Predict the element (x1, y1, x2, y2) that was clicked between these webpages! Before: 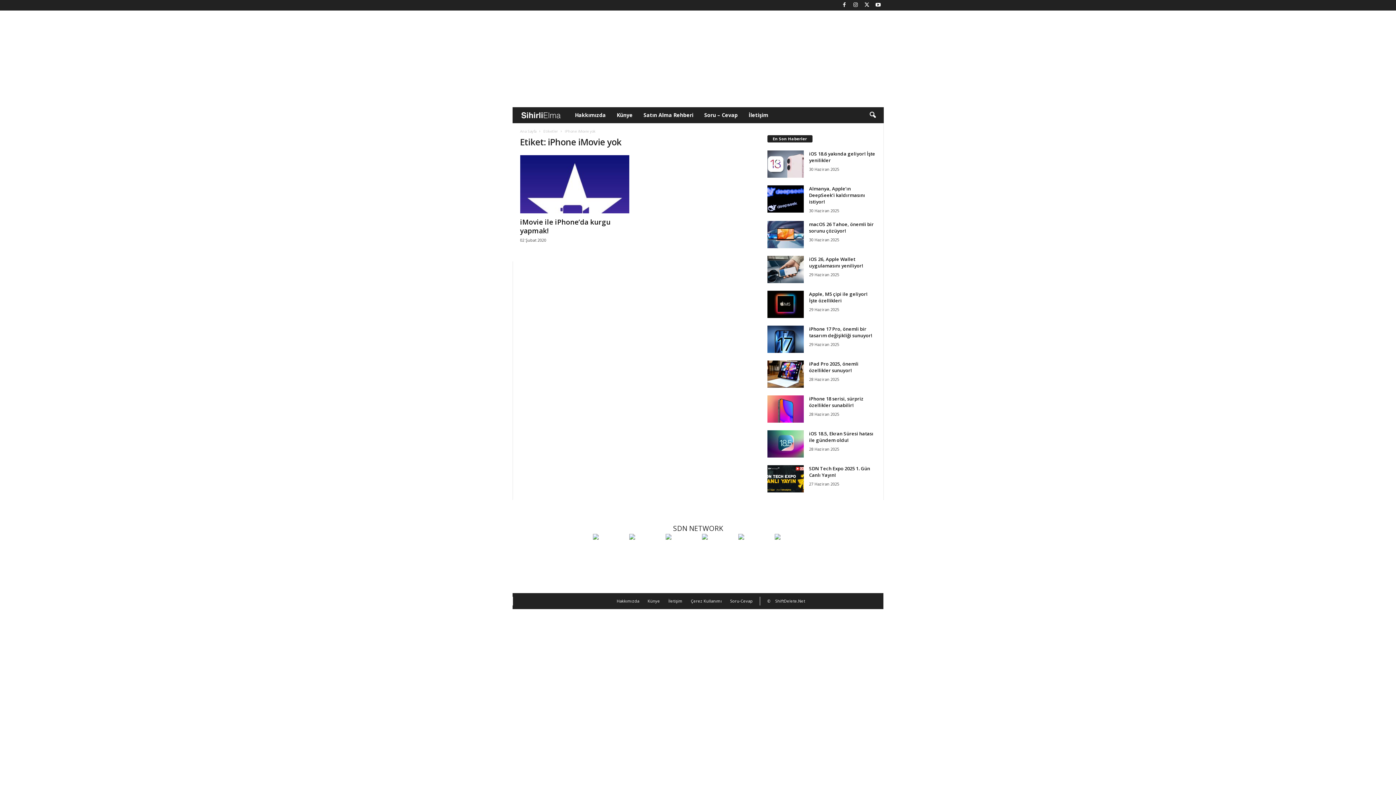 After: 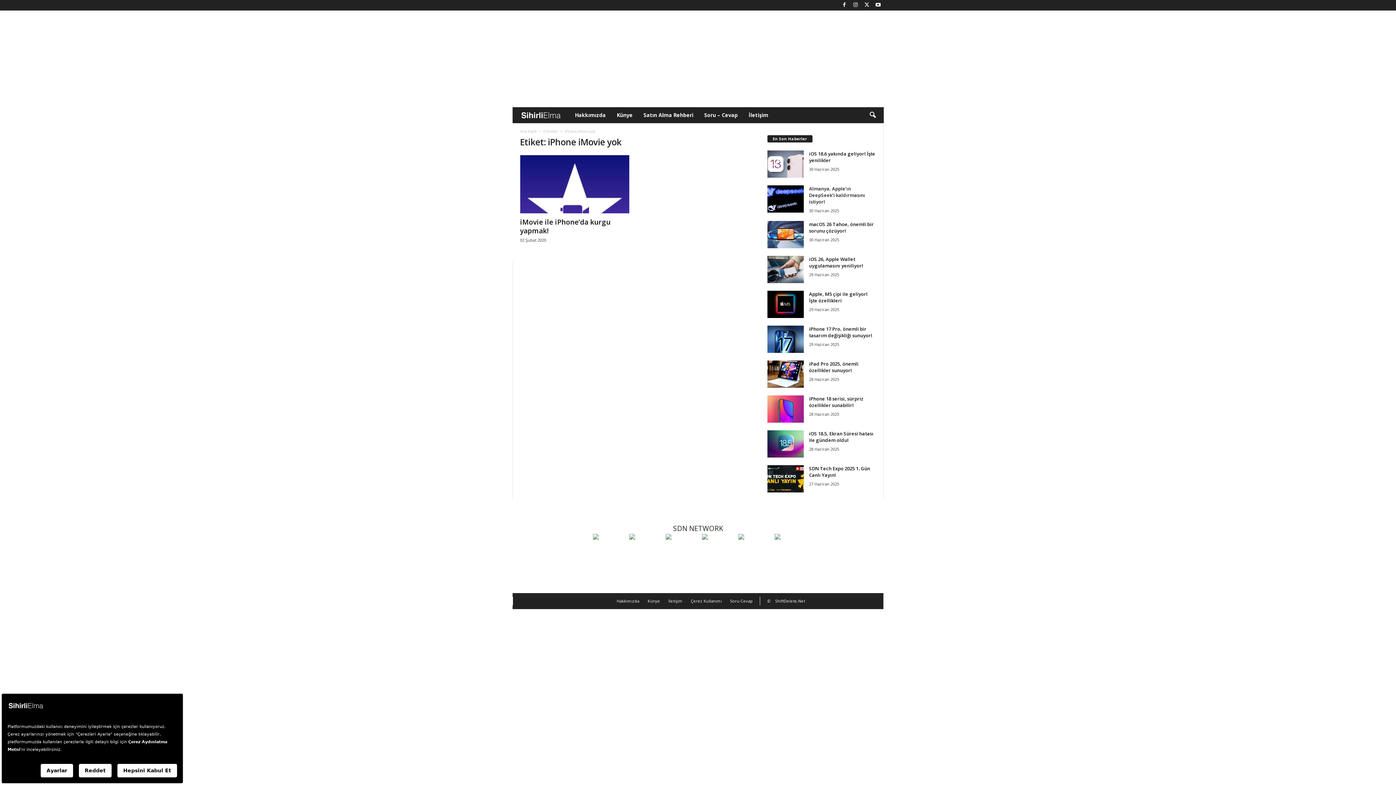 Action: label: Almanya, Apple’ın DeepSeek’i kaldırmasını istiyor! bbox: (809, 185, 865, 205)